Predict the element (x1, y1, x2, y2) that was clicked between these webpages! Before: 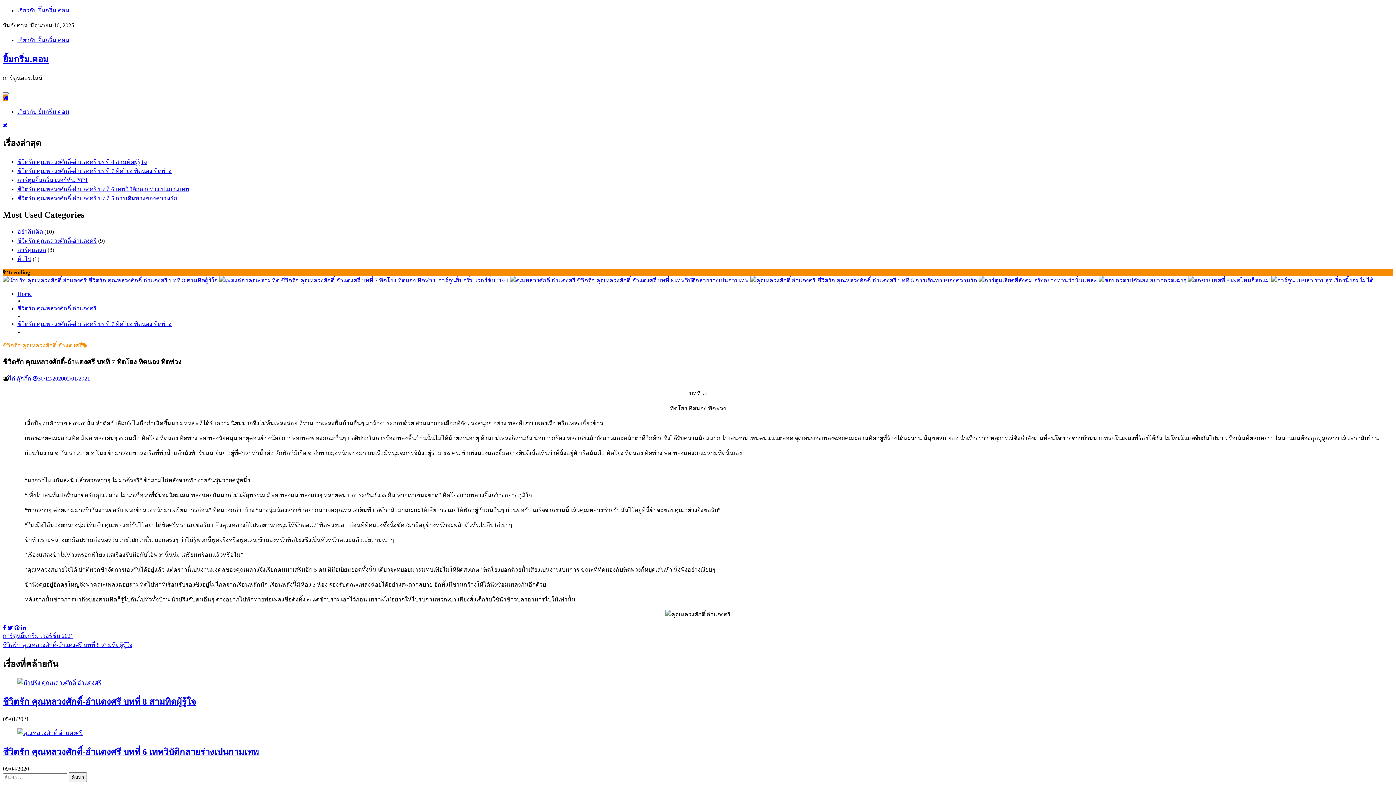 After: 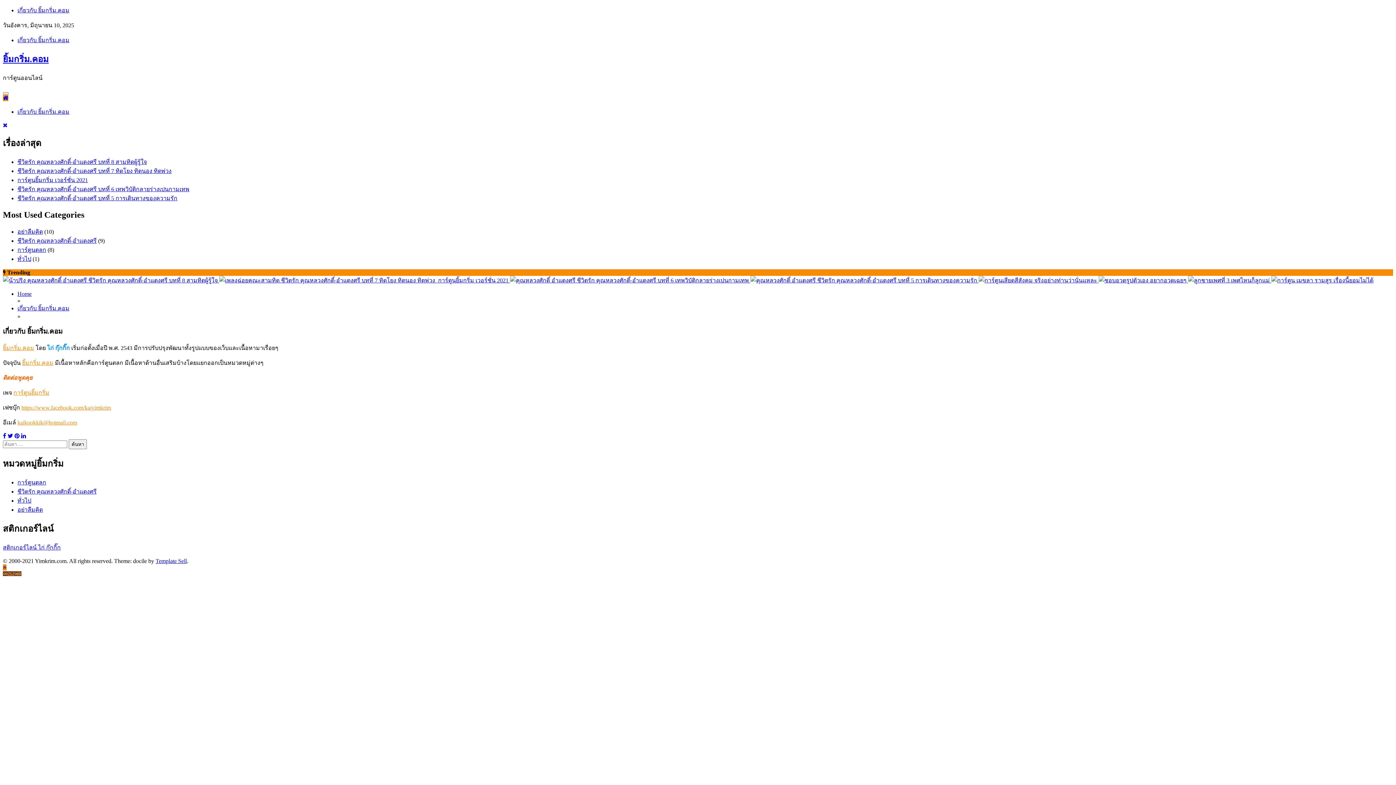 Action: label: เกี่ยวกับ ยิ้มกริ่ม.คอม bbox: (17, 7, 69, 13)